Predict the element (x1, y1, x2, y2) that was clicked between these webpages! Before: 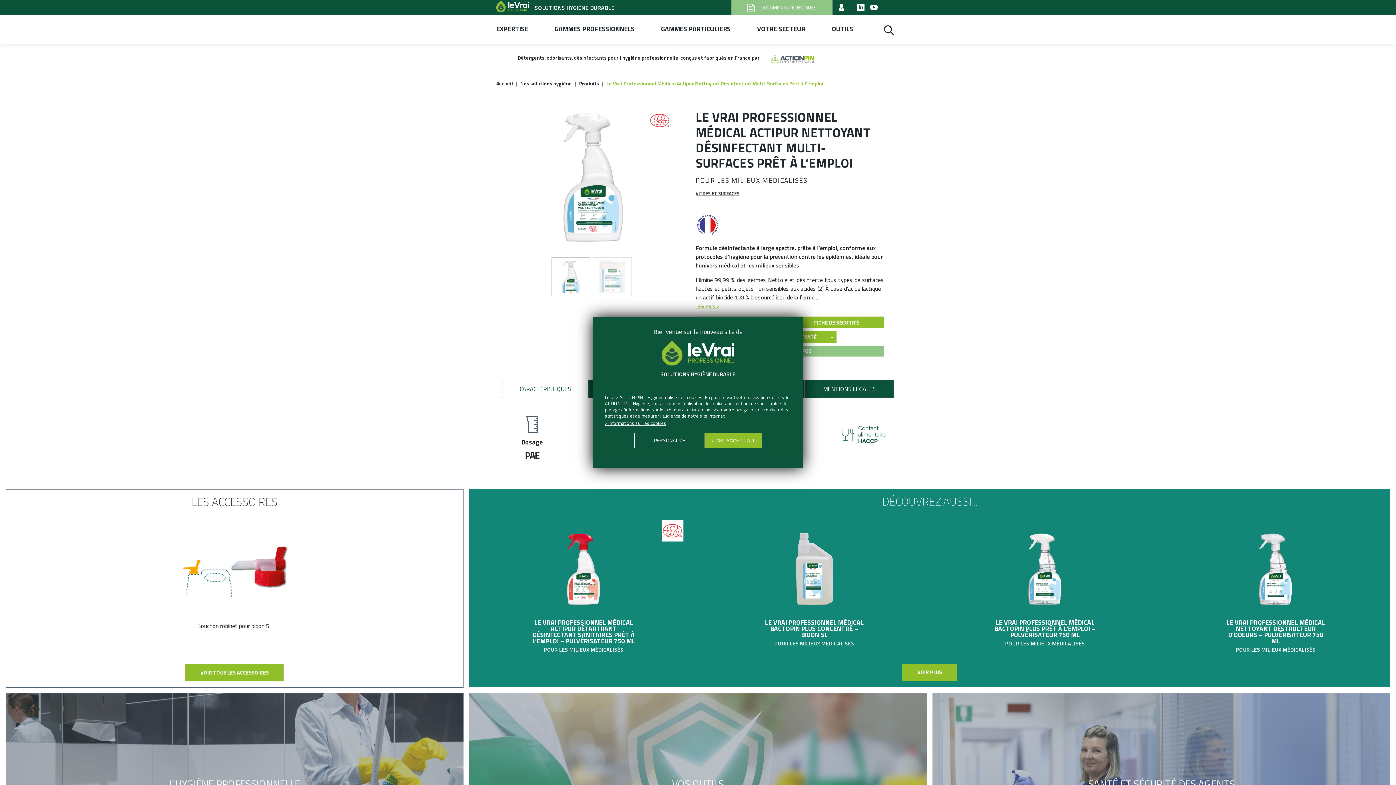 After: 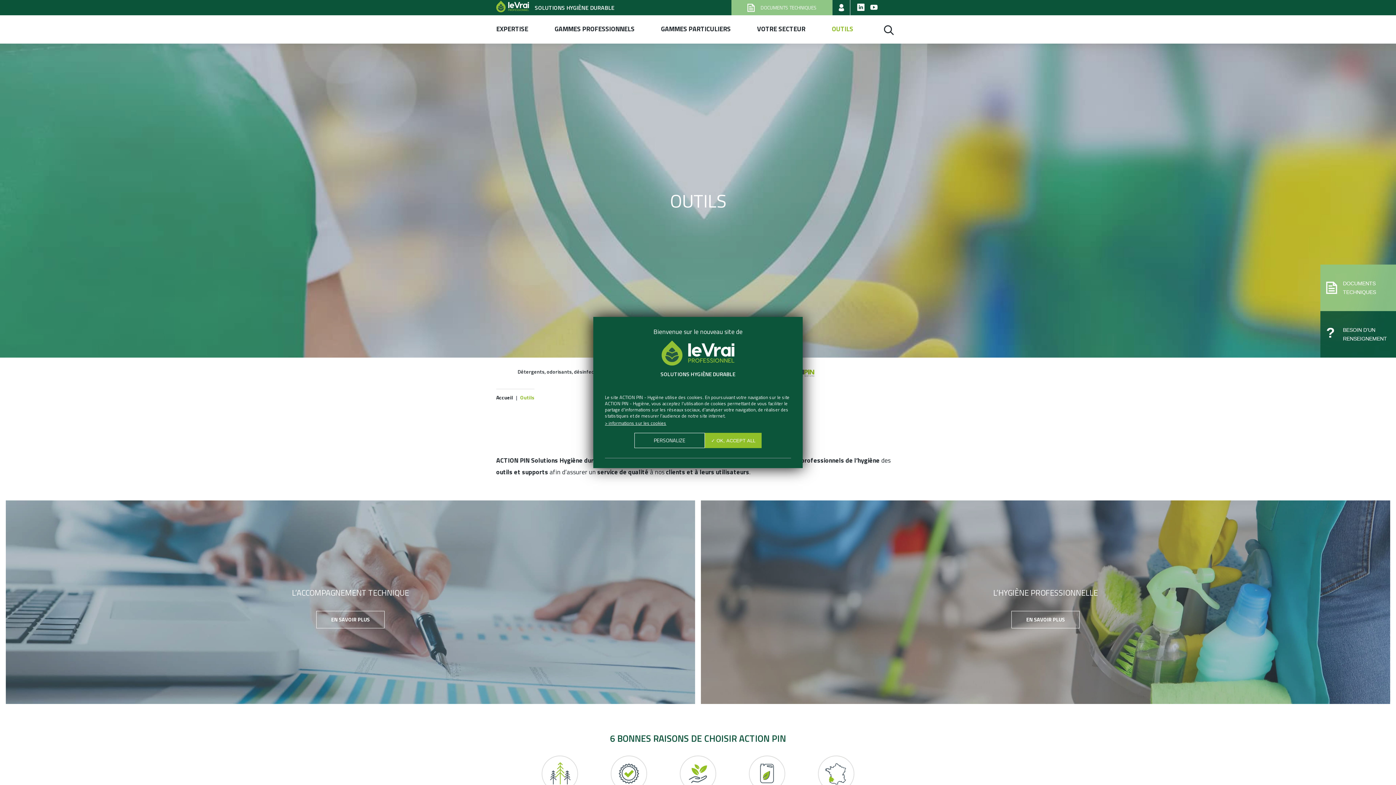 Action: bbox: (832, 25, 853, 32) label: OUTILS